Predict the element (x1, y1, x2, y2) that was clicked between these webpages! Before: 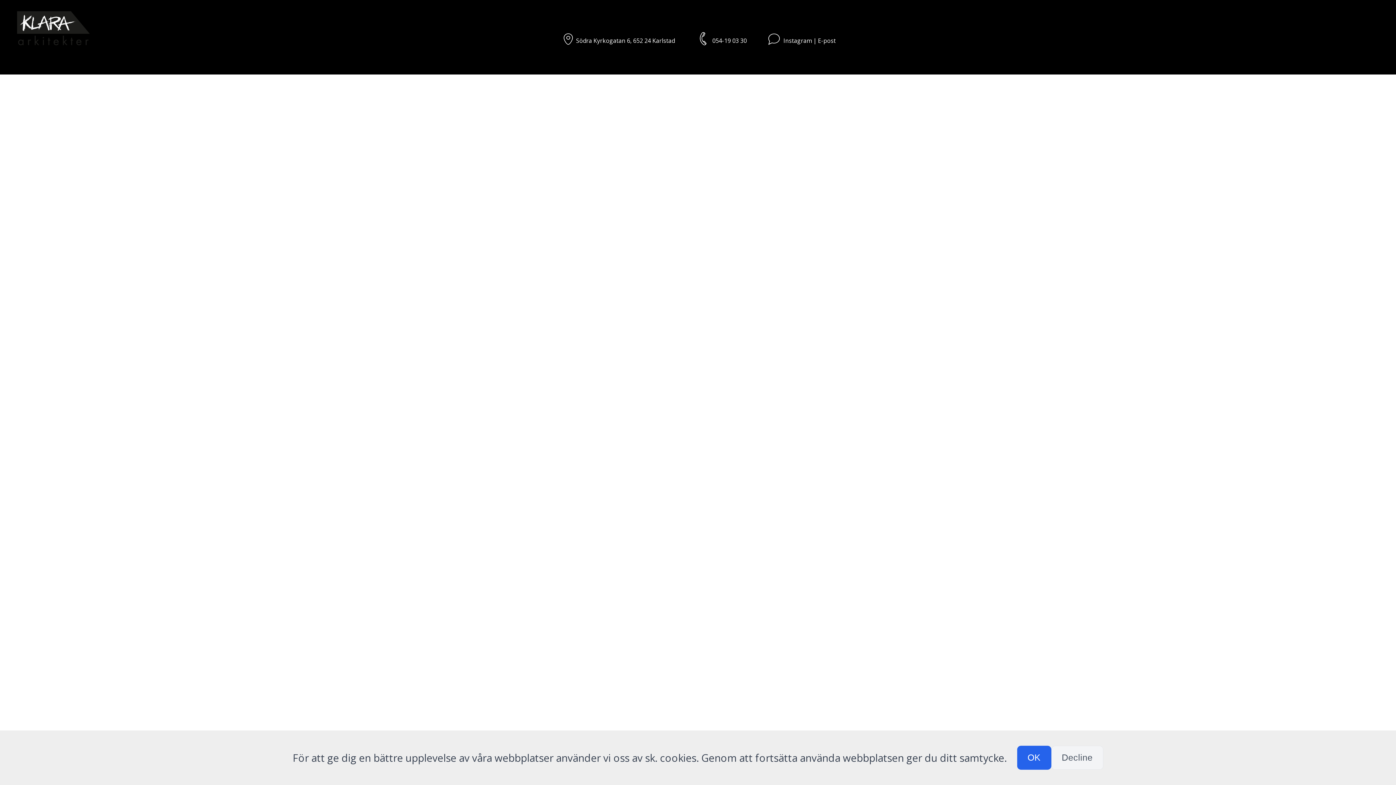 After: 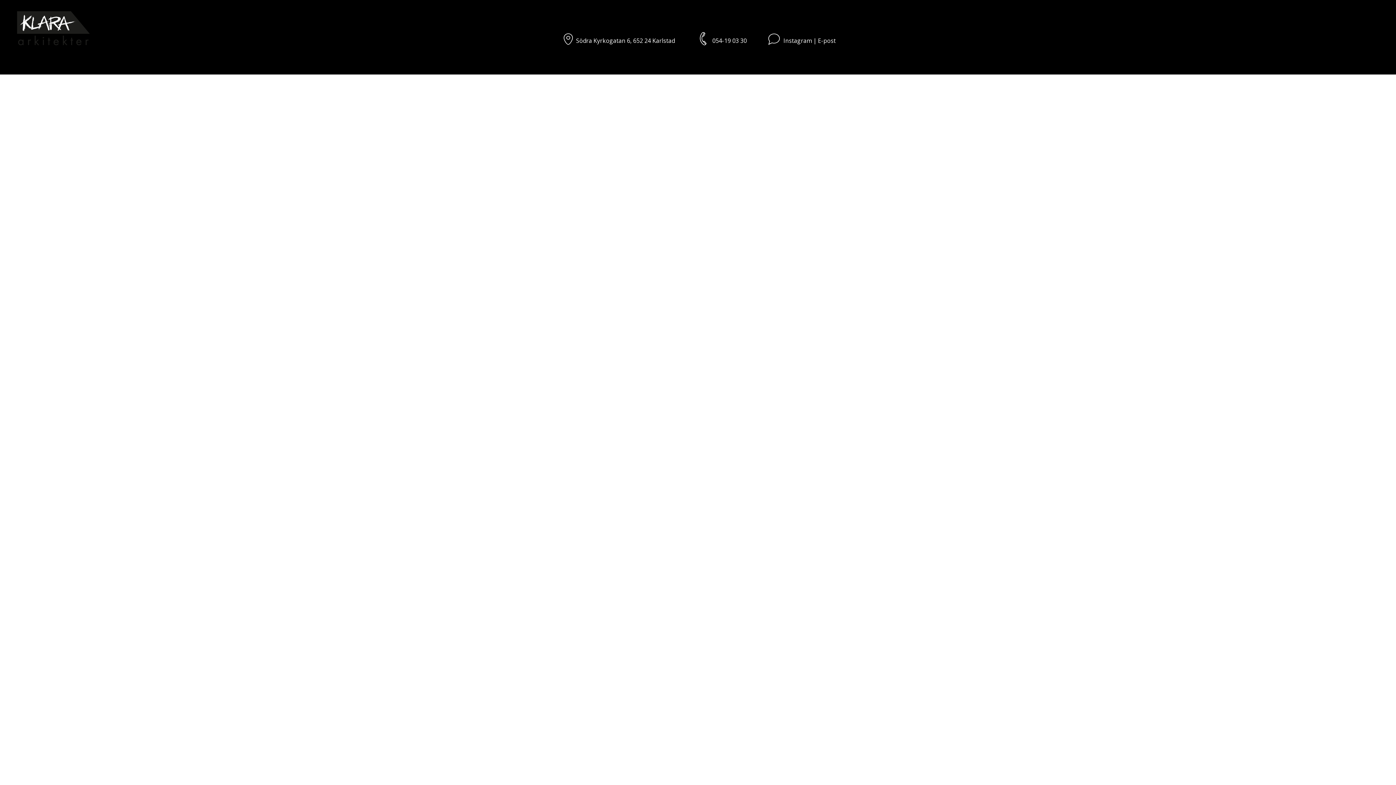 Action: bbox: (1017, 746, 1051, 770) label: OK